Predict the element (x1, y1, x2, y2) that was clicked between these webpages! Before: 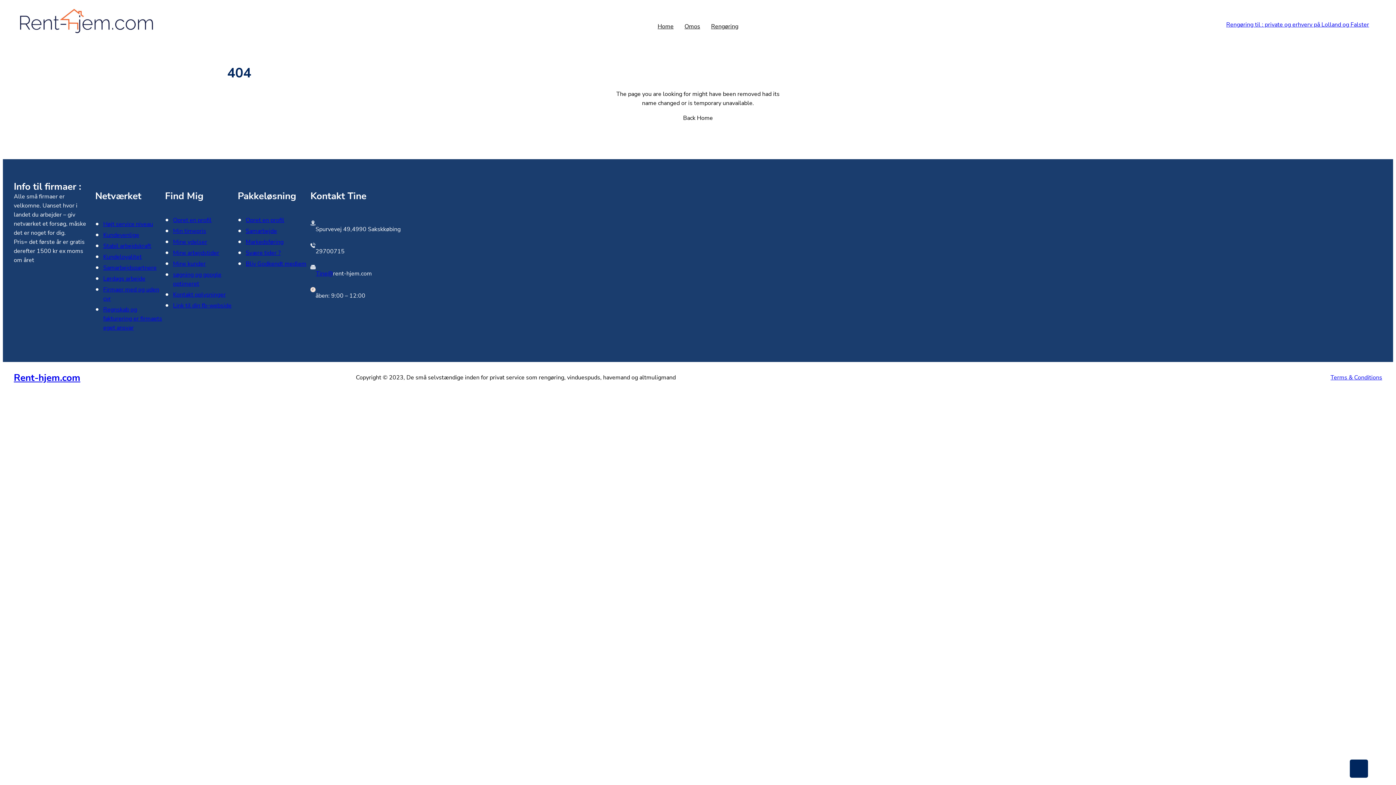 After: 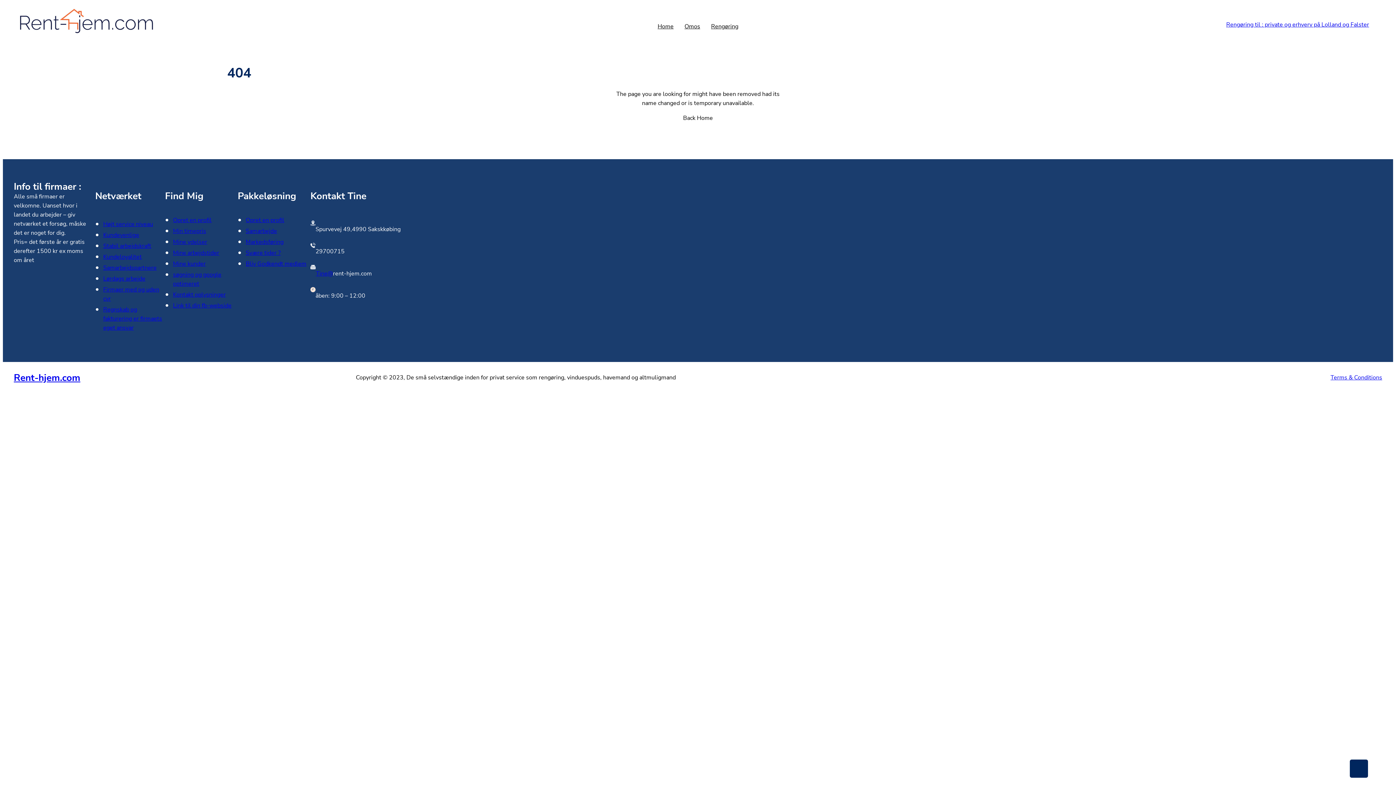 Action: label: Markedsføring bbox: (245, 237, 283, 247)